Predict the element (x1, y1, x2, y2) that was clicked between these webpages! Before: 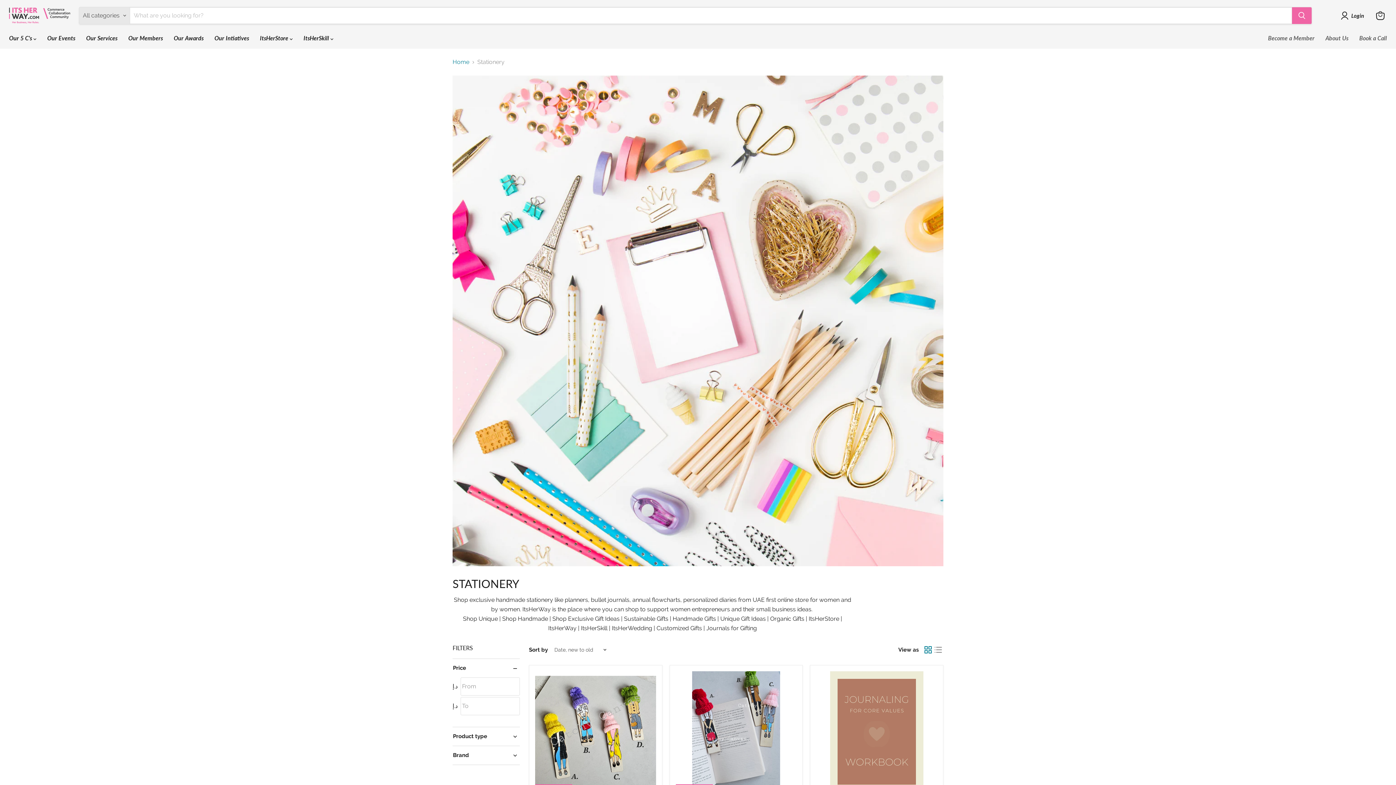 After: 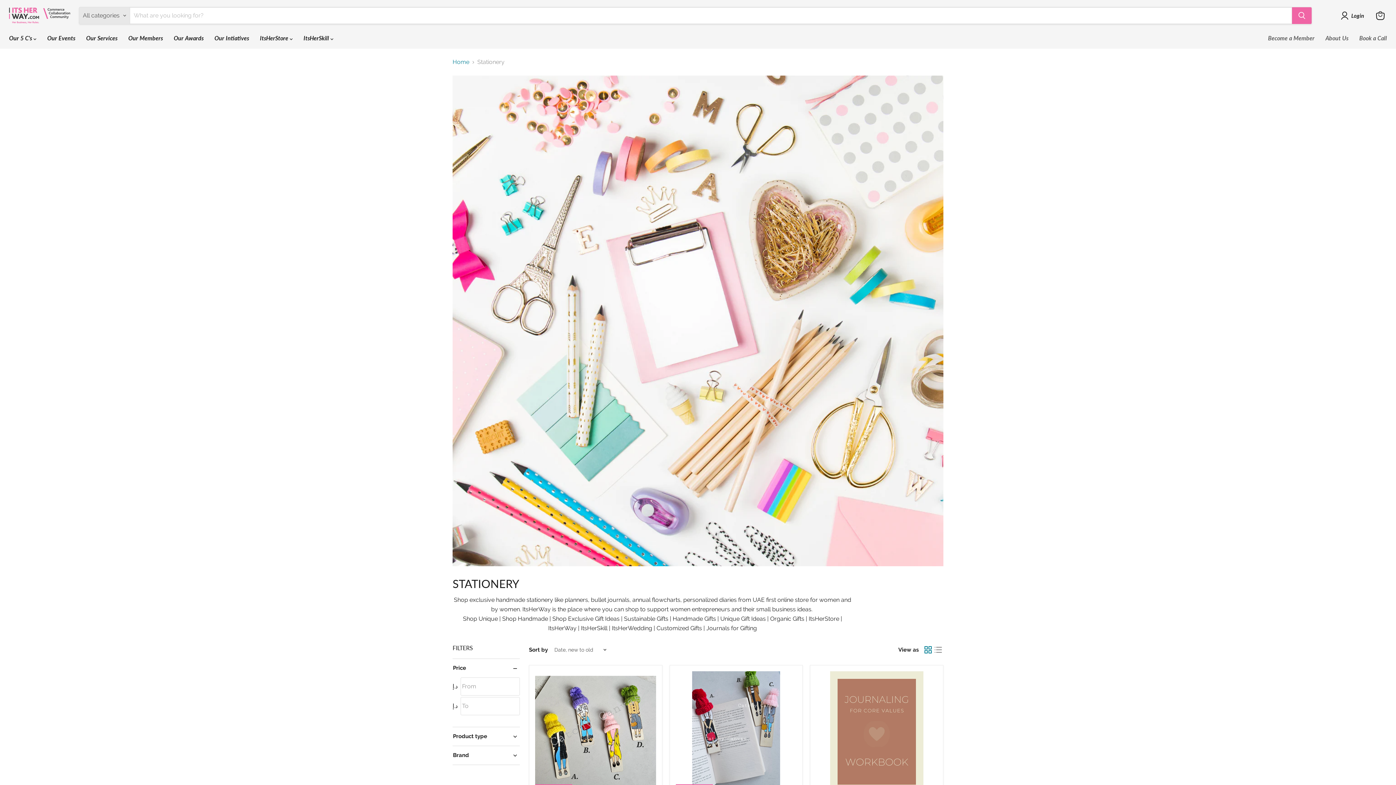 Action: bbox: (923, 645, 933, 655) label: grid view